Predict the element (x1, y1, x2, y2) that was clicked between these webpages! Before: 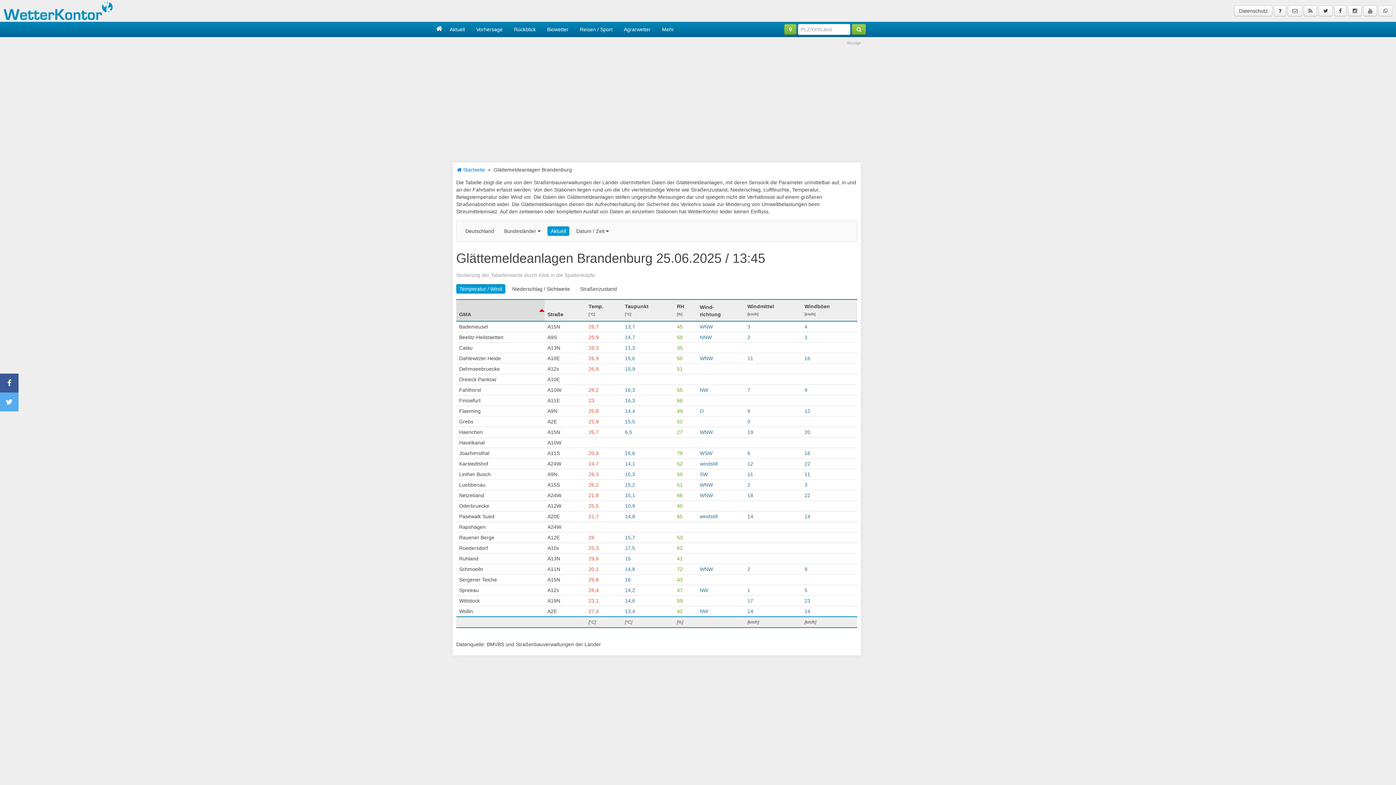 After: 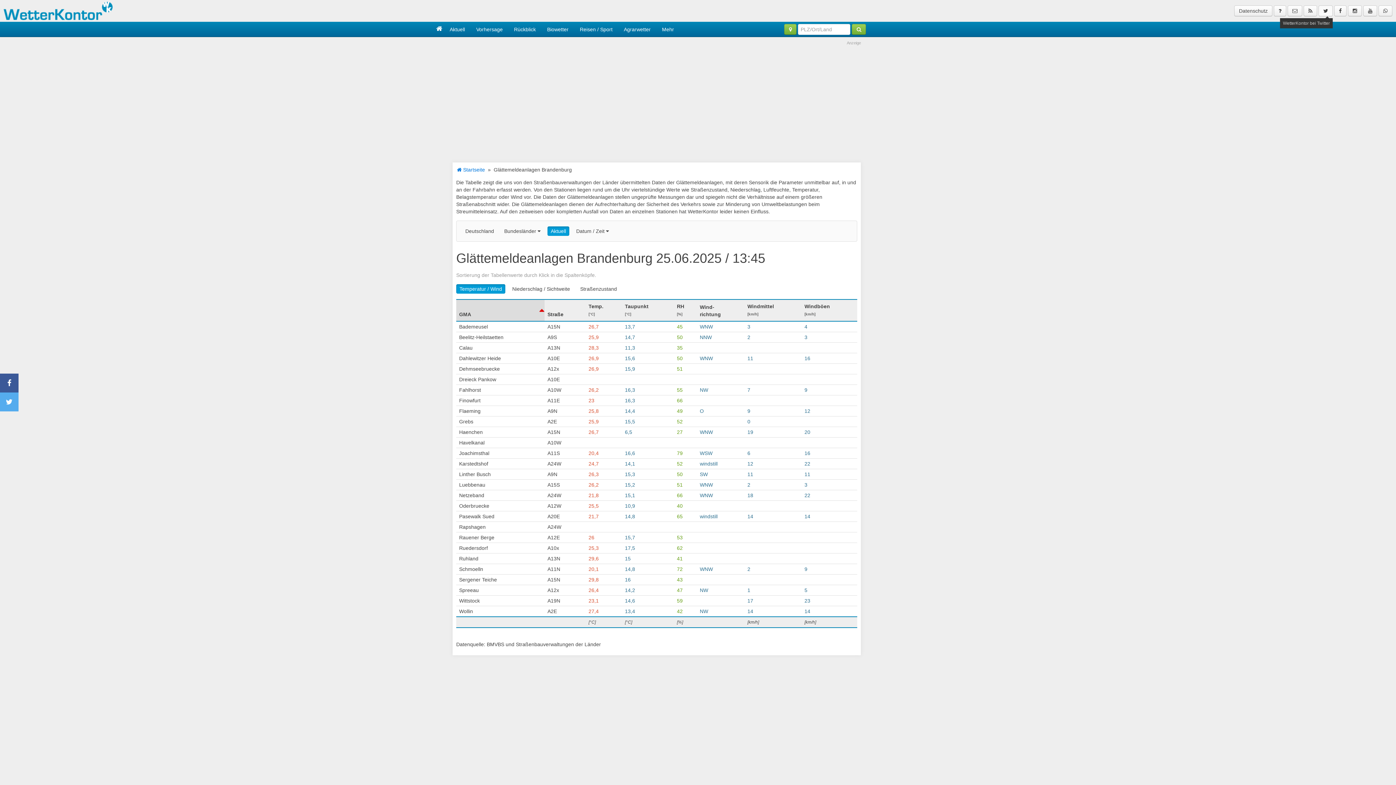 Action: bbox: (1318, 5, 1333, 16)